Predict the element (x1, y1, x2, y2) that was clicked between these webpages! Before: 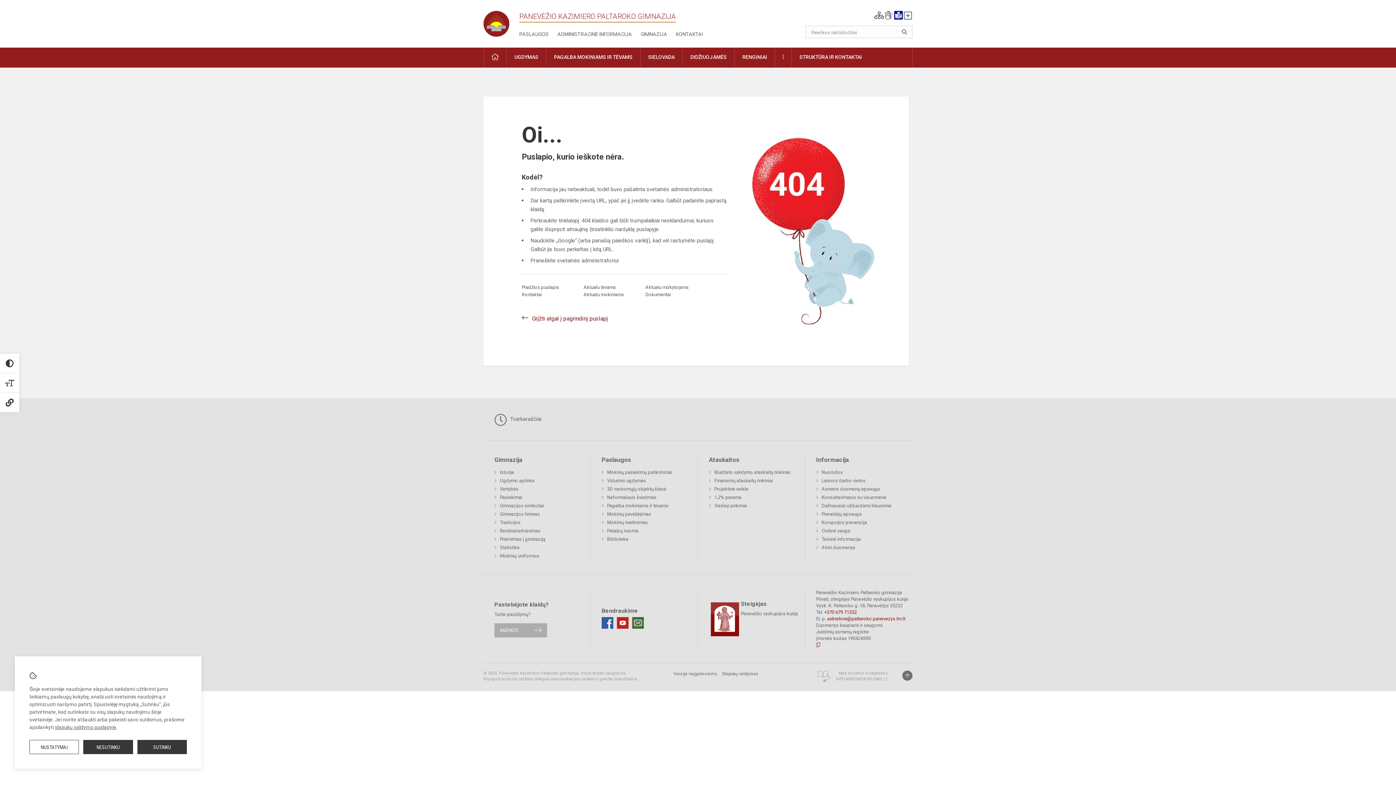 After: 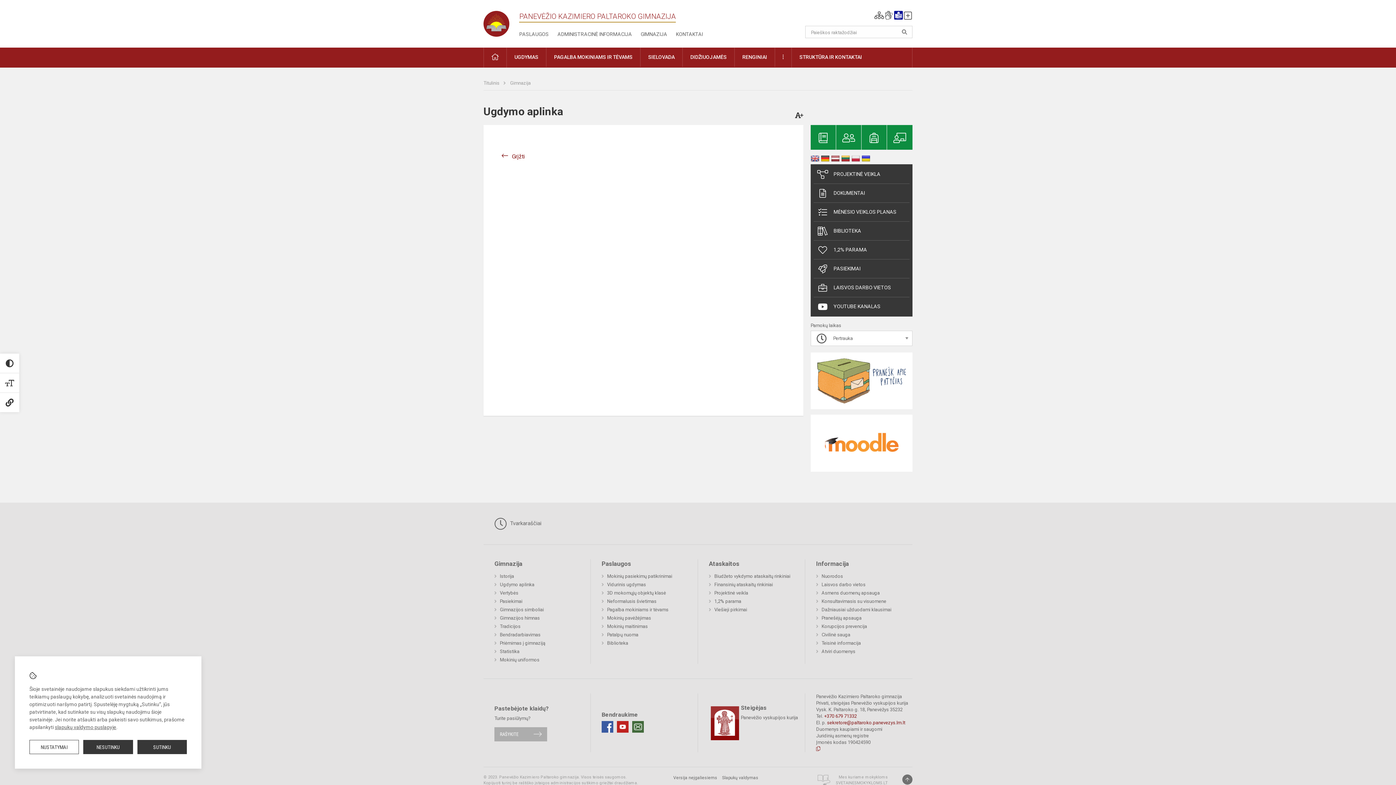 Action: bbox: (494, 476, 534, 484) label: Ugdymo aplinka